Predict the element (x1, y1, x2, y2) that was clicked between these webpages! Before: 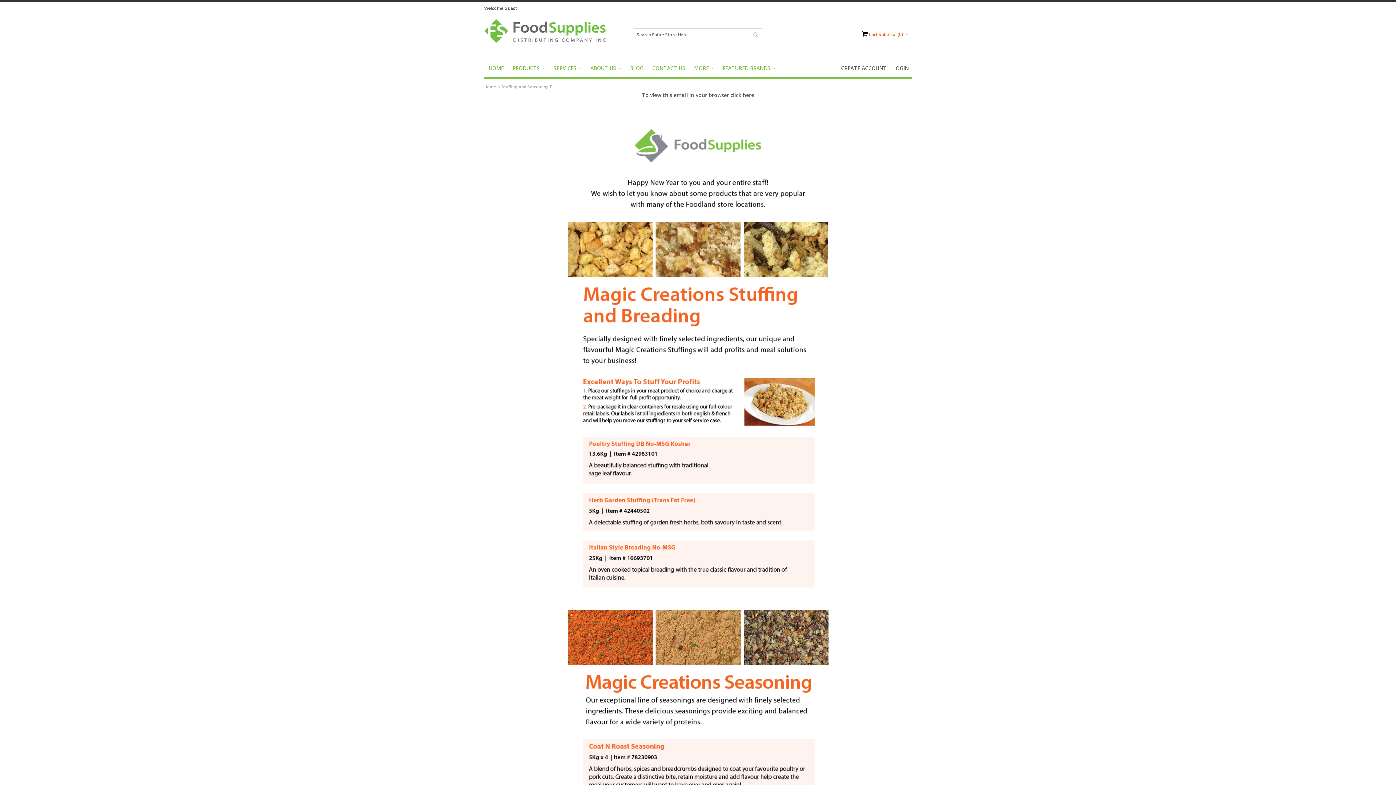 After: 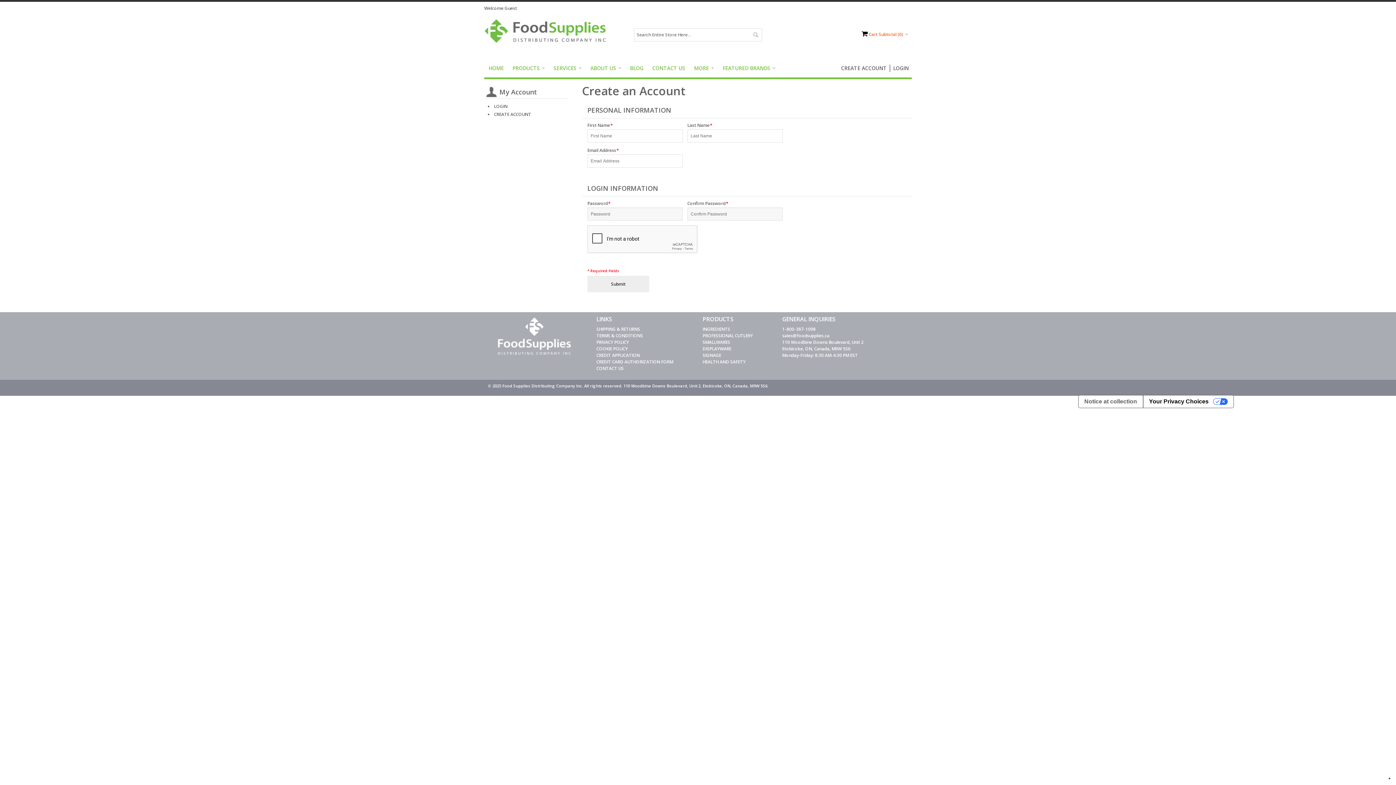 Action: bbox: (838, 64, 890, 72) label: CREATE ACCOUNT